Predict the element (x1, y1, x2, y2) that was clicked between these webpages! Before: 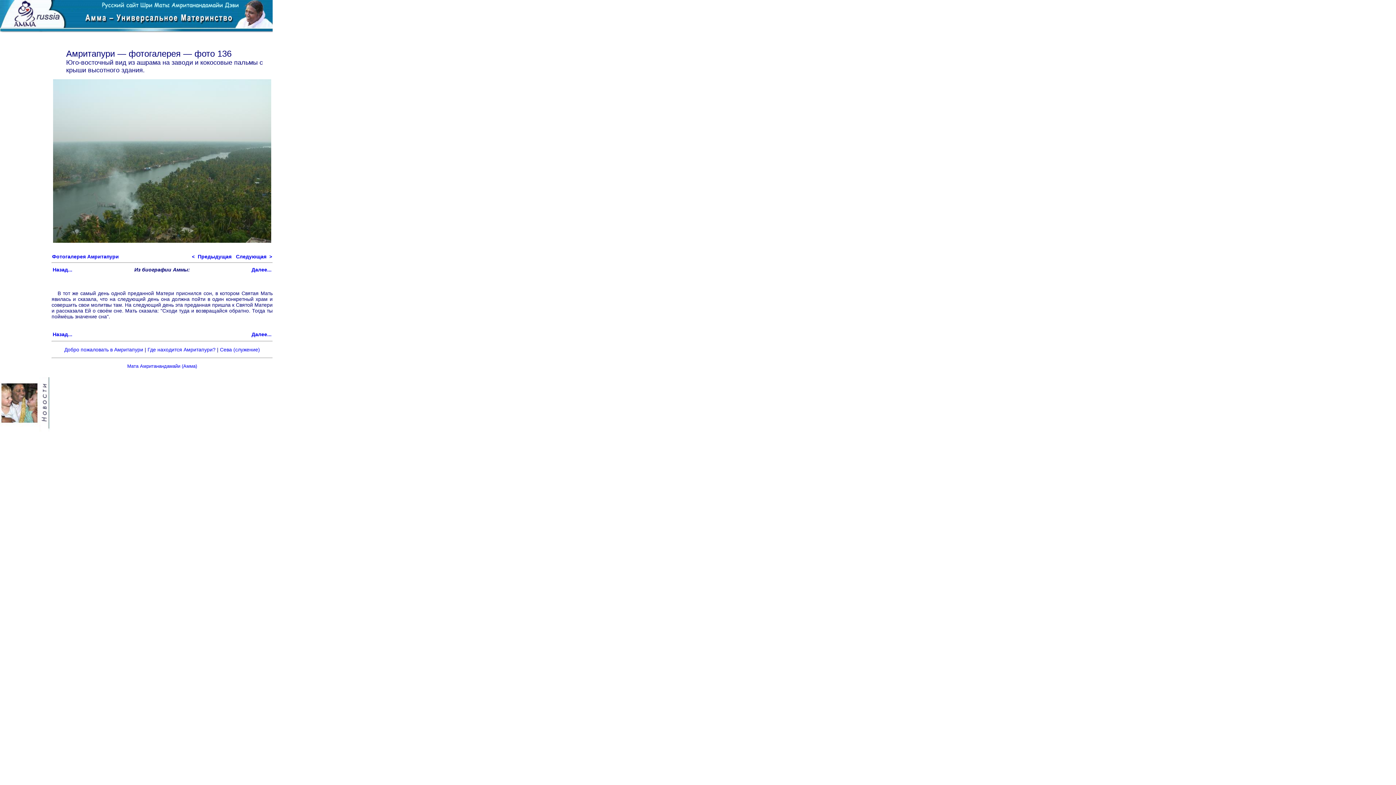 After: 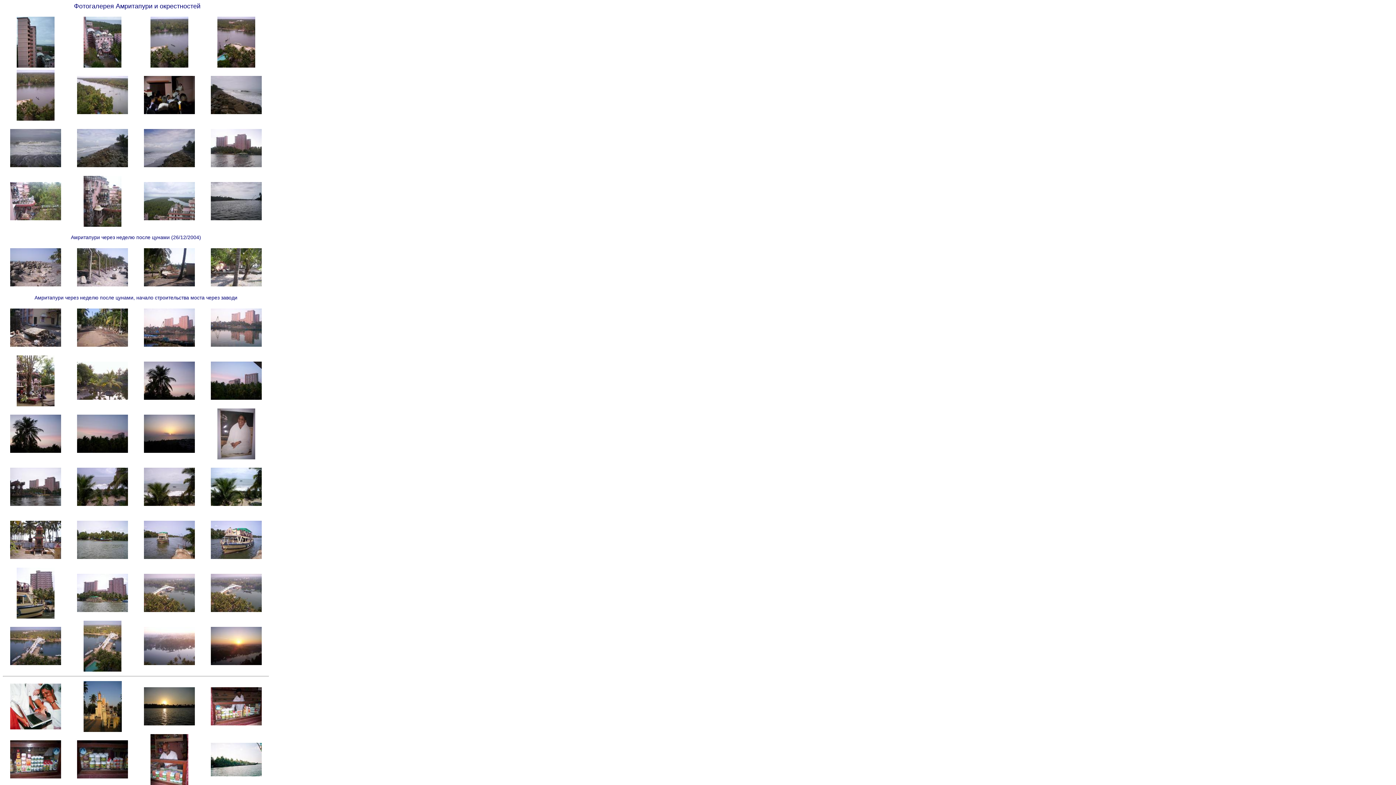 Action: bbox: (53, 238, 271, 244)